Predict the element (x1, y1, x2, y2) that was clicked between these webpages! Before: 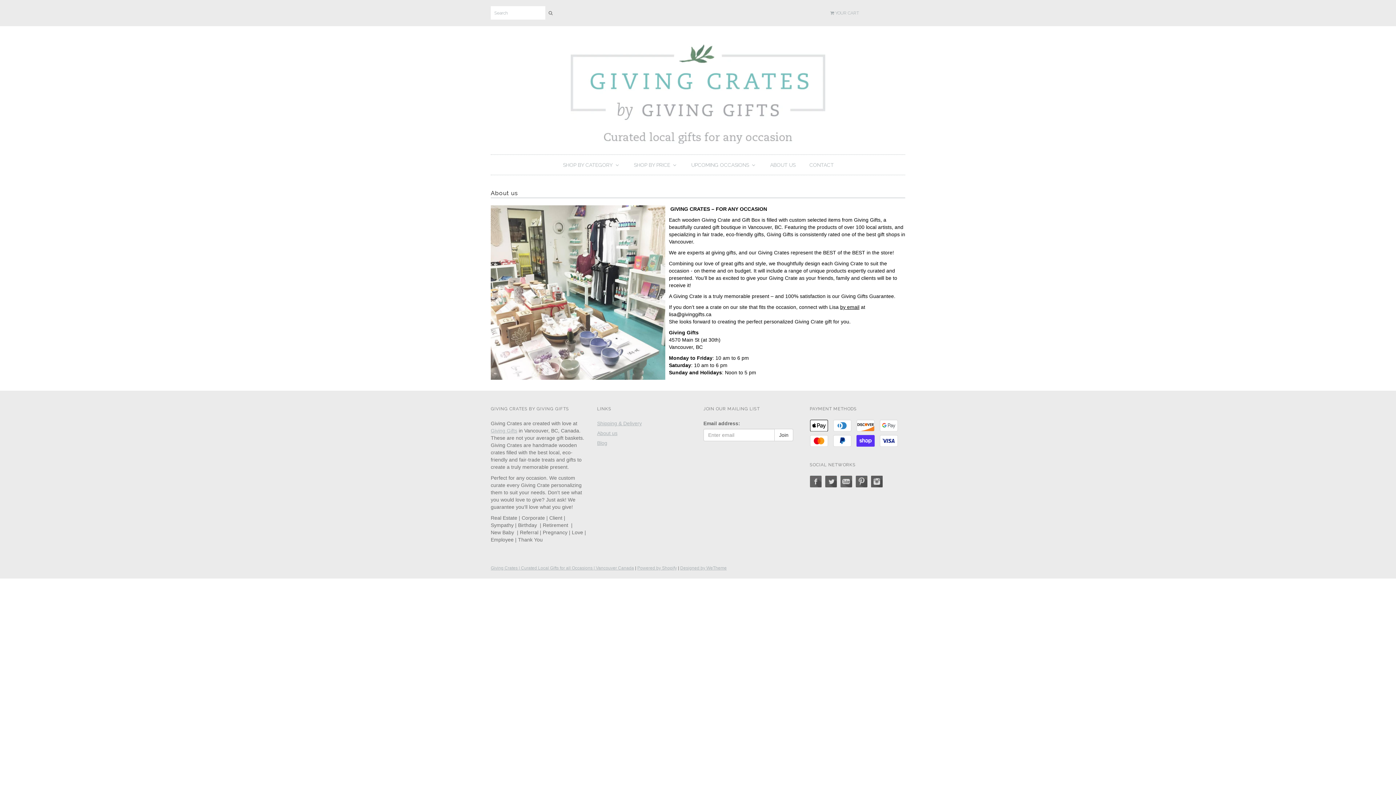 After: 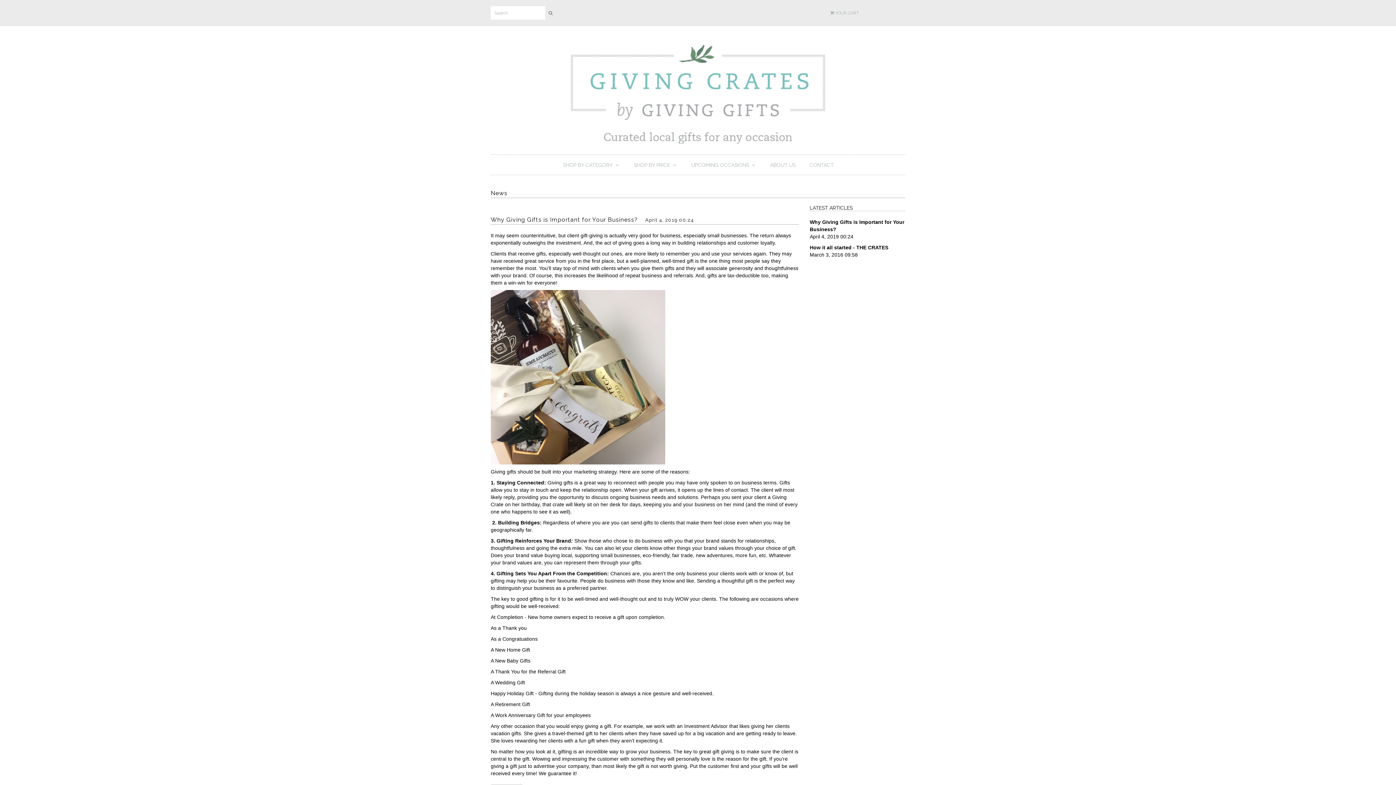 Action: label: Blog bbox: (597, 440, 607, 446)